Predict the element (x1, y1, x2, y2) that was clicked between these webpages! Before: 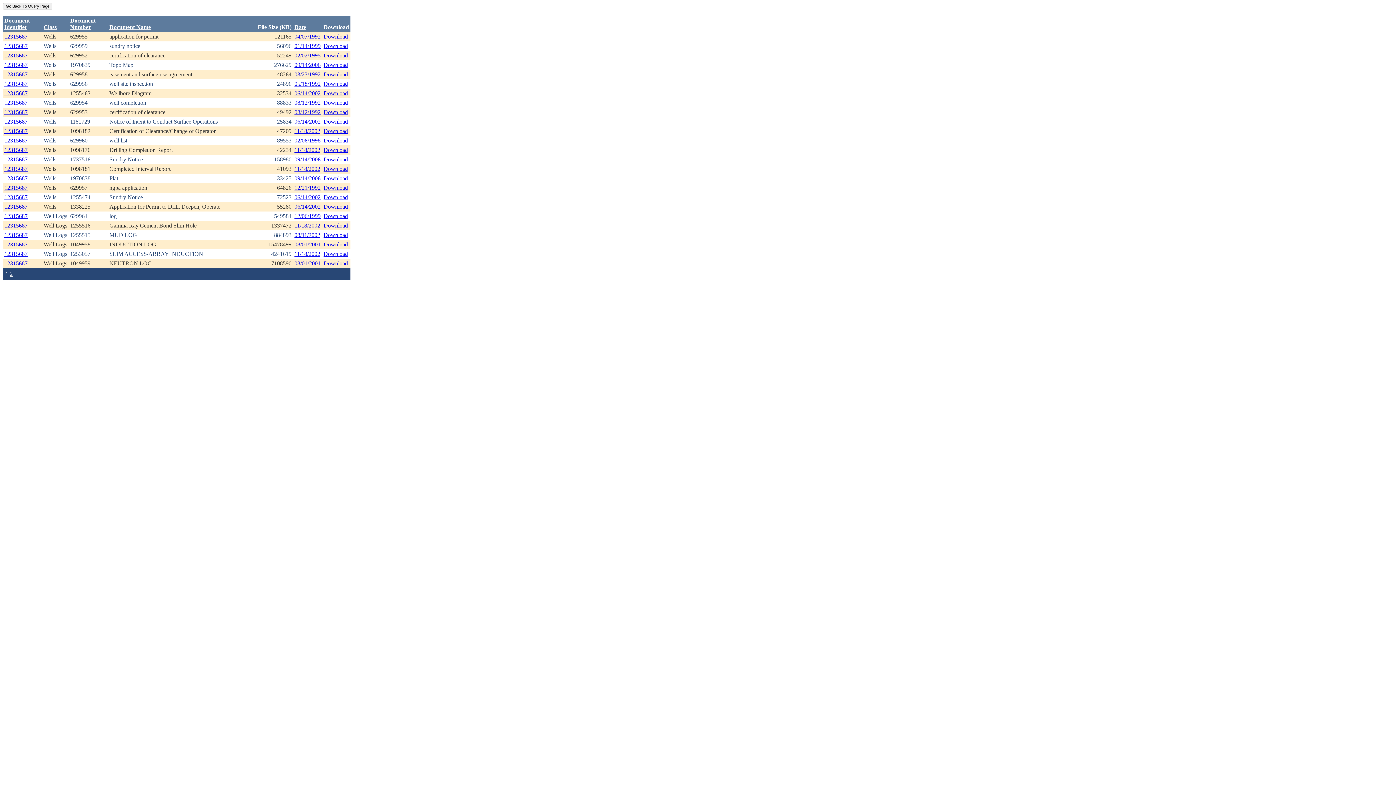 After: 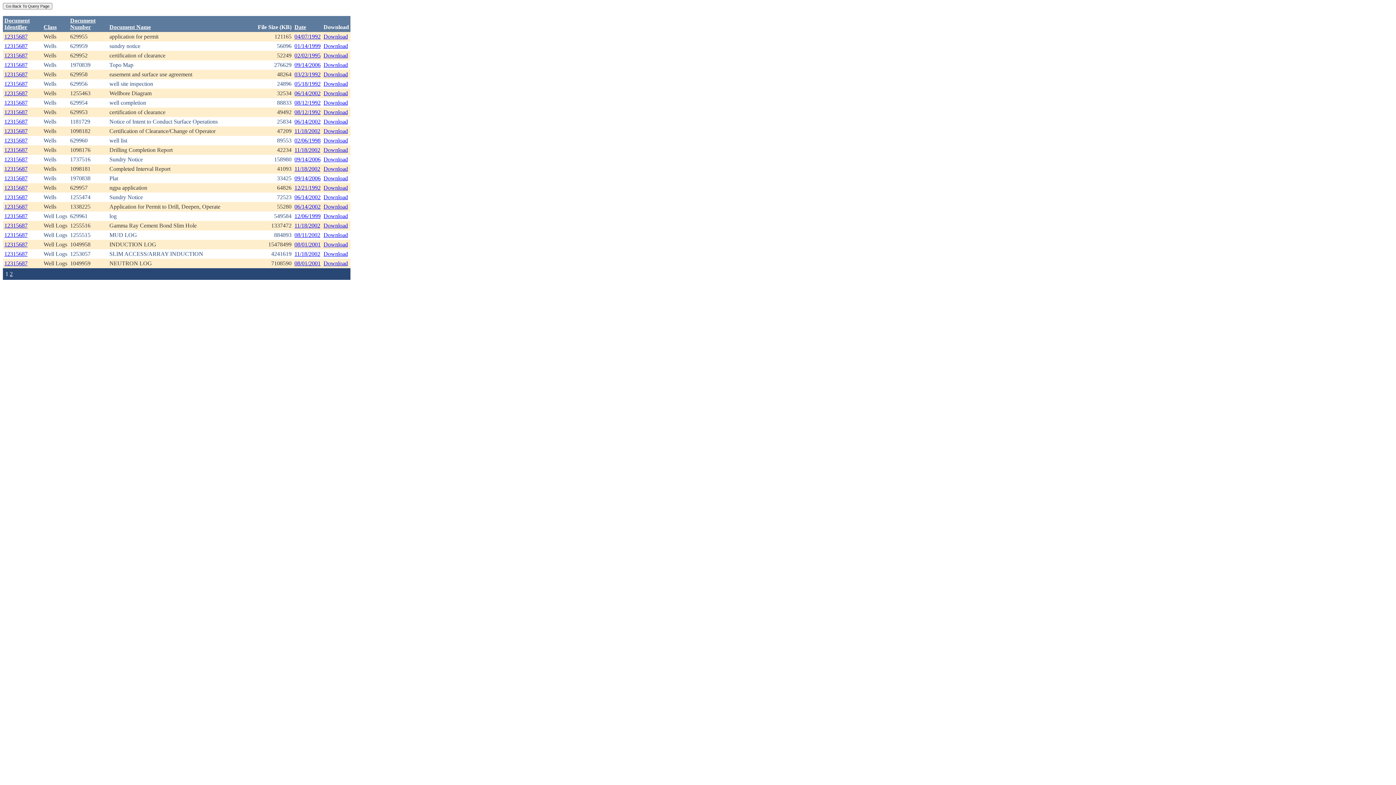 Action: bbox: (323, 213, 348, 219) label: Download